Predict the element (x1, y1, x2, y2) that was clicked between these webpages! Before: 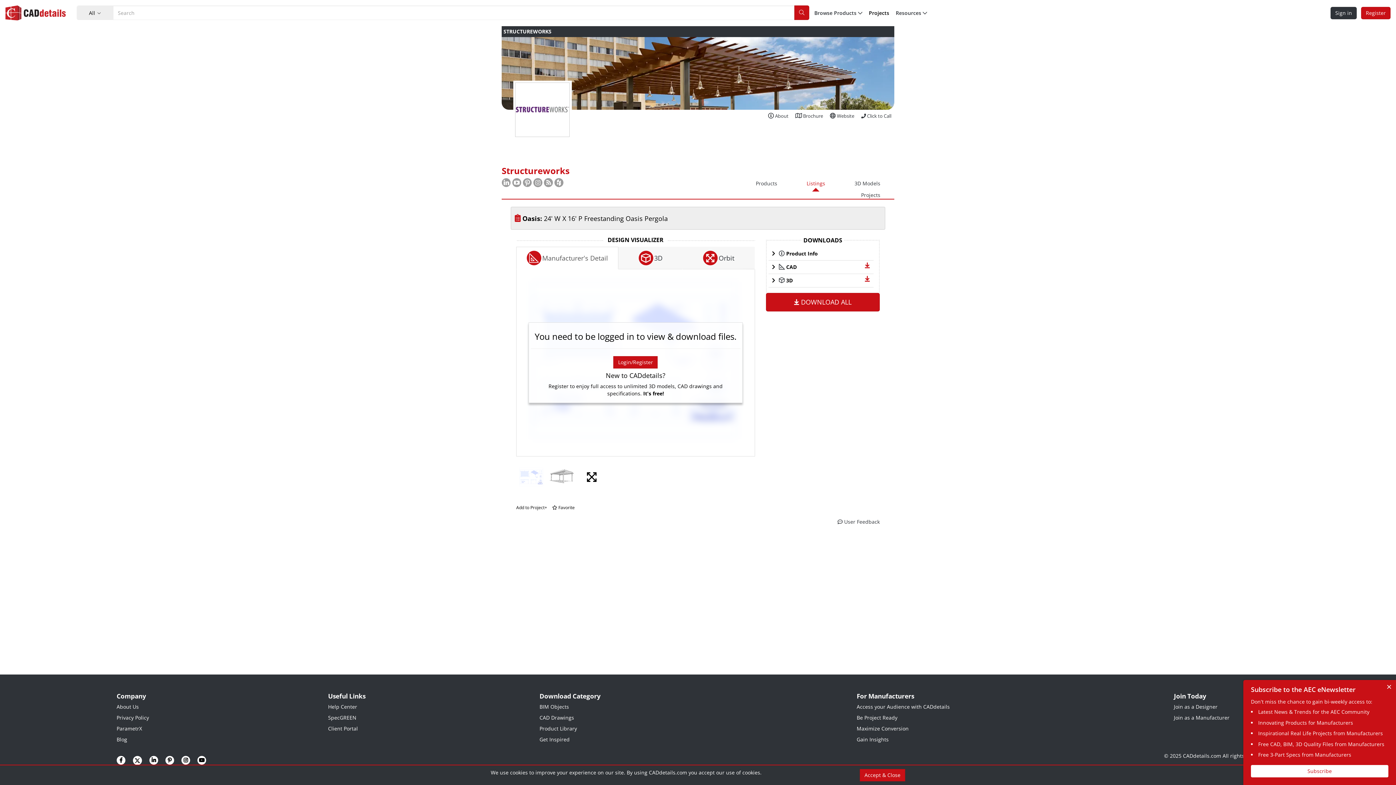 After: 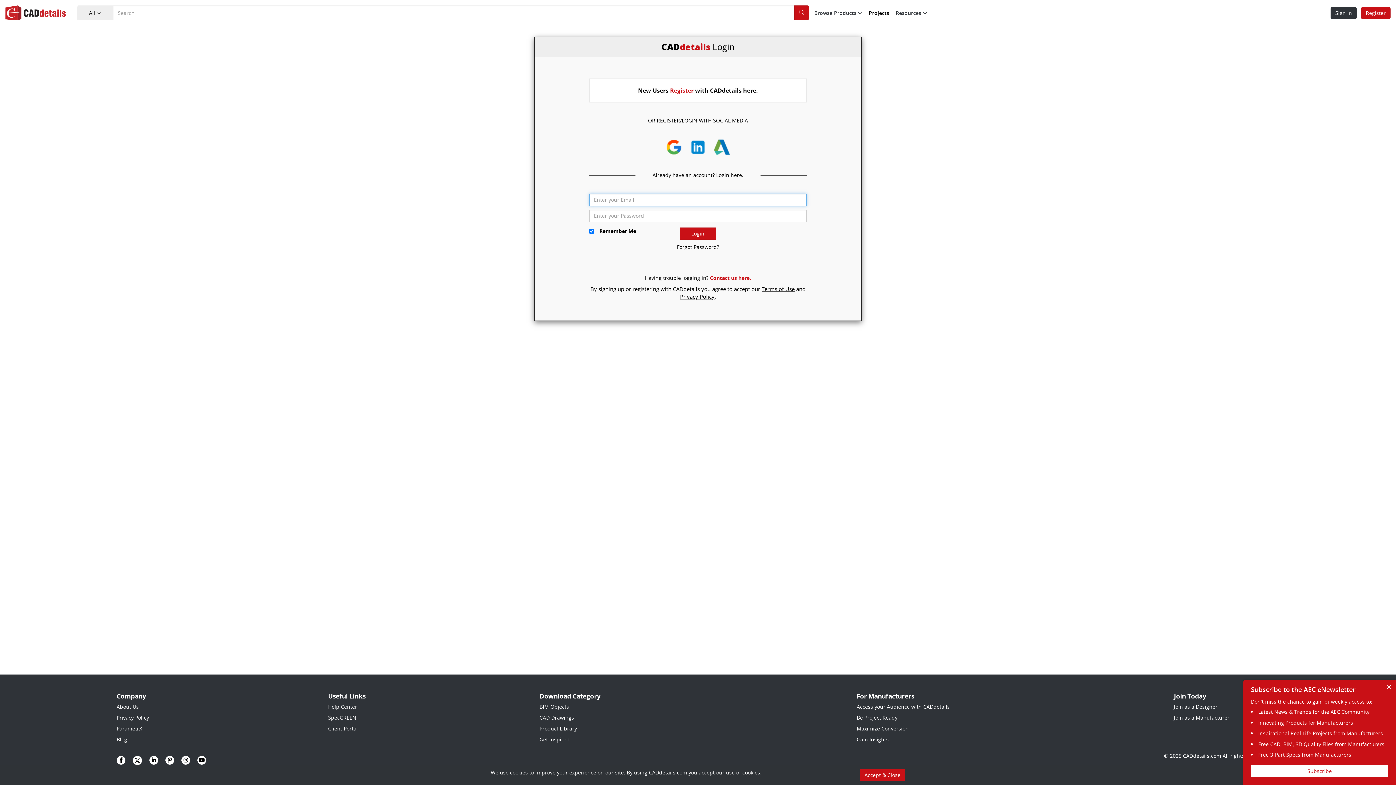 Action: bbox: (865, 274, 873, 283)